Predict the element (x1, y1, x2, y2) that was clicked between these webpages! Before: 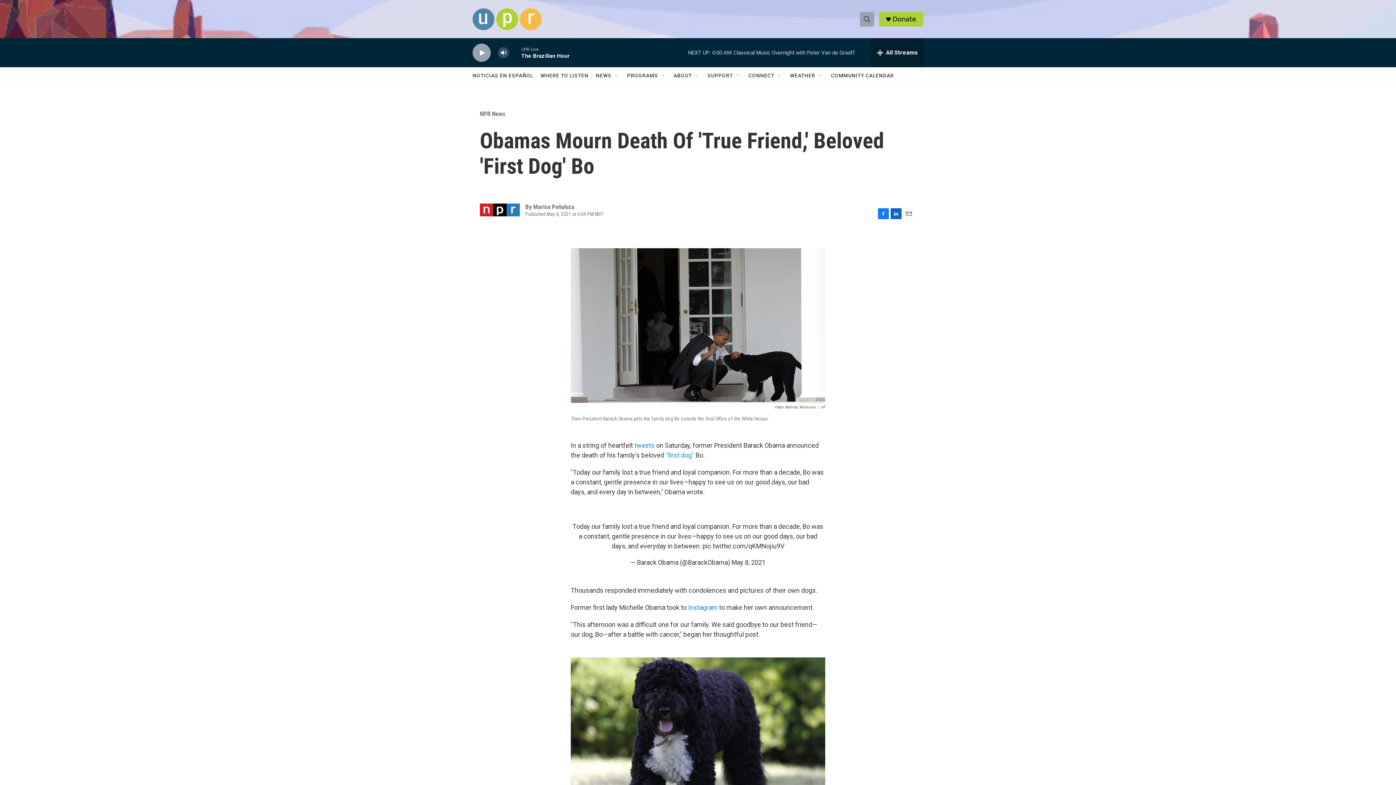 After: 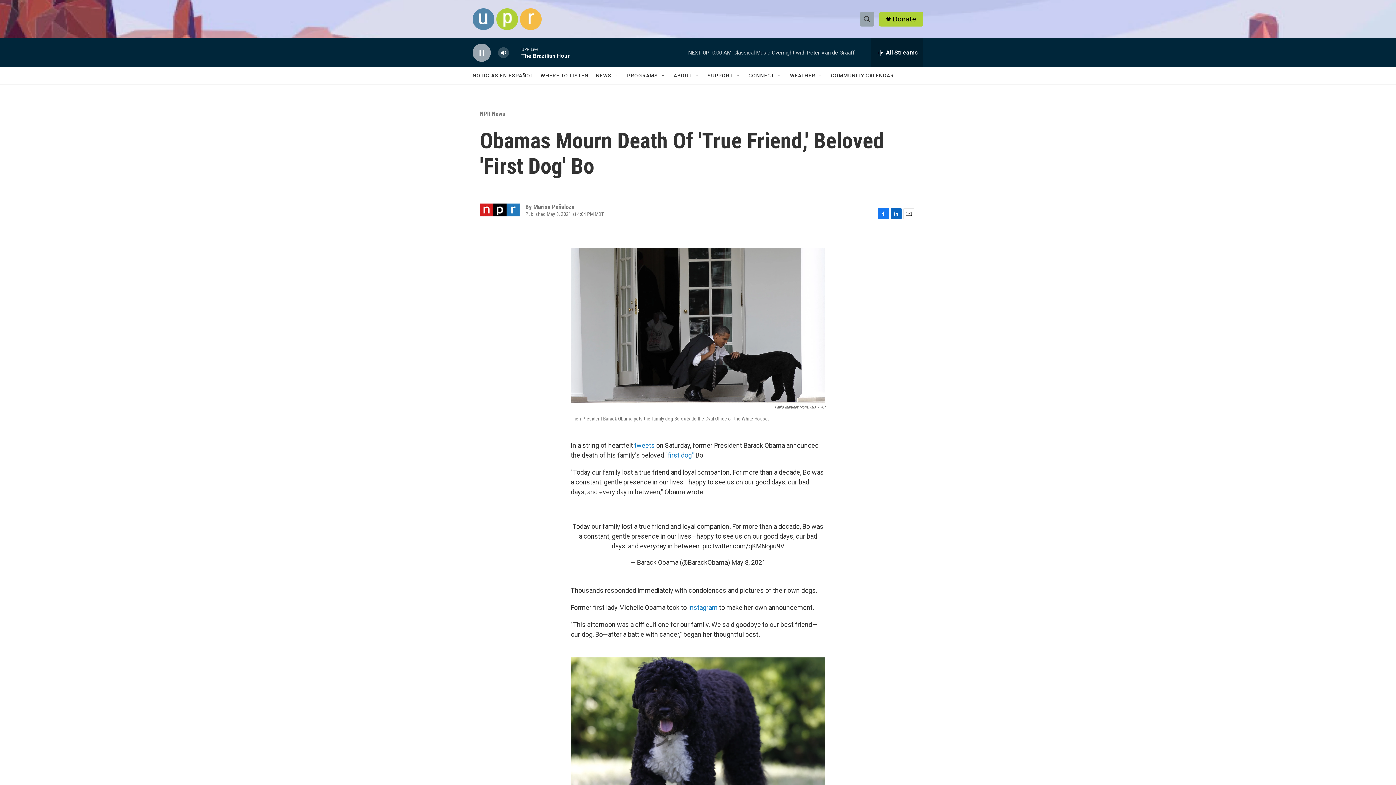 Action: label: play bbox: (476, 48, 487, 56)